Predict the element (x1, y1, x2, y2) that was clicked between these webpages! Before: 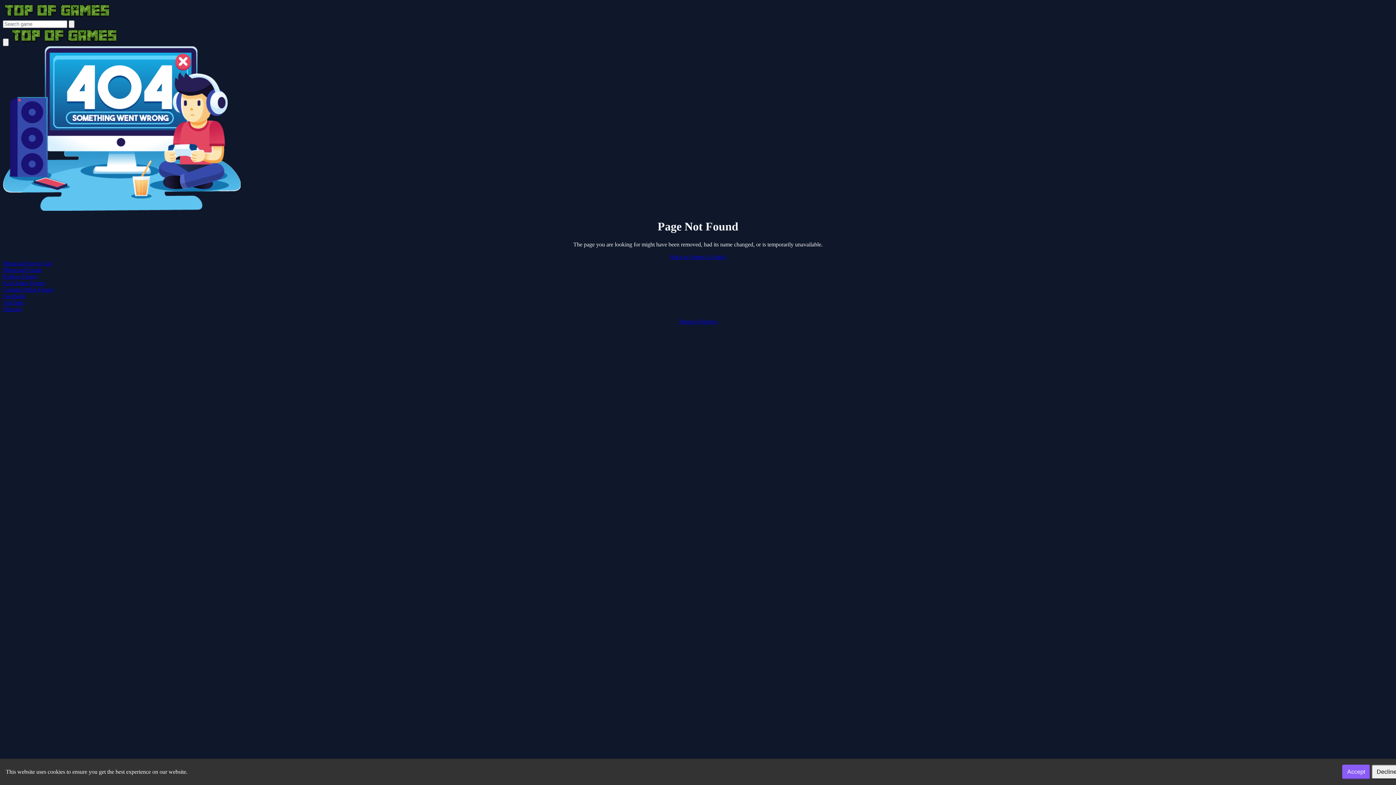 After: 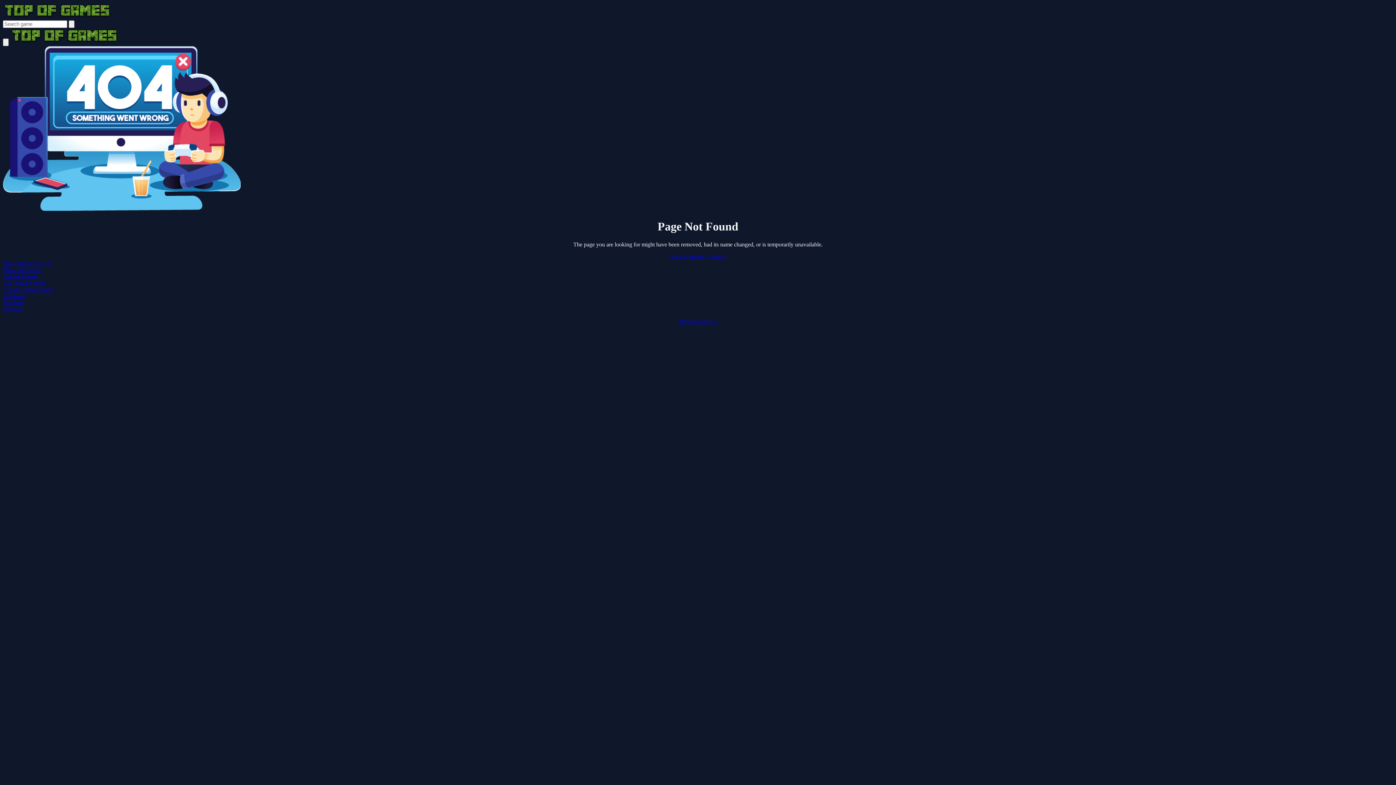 Action: bbox: (1342, 765, 1370, 779) label: Accept